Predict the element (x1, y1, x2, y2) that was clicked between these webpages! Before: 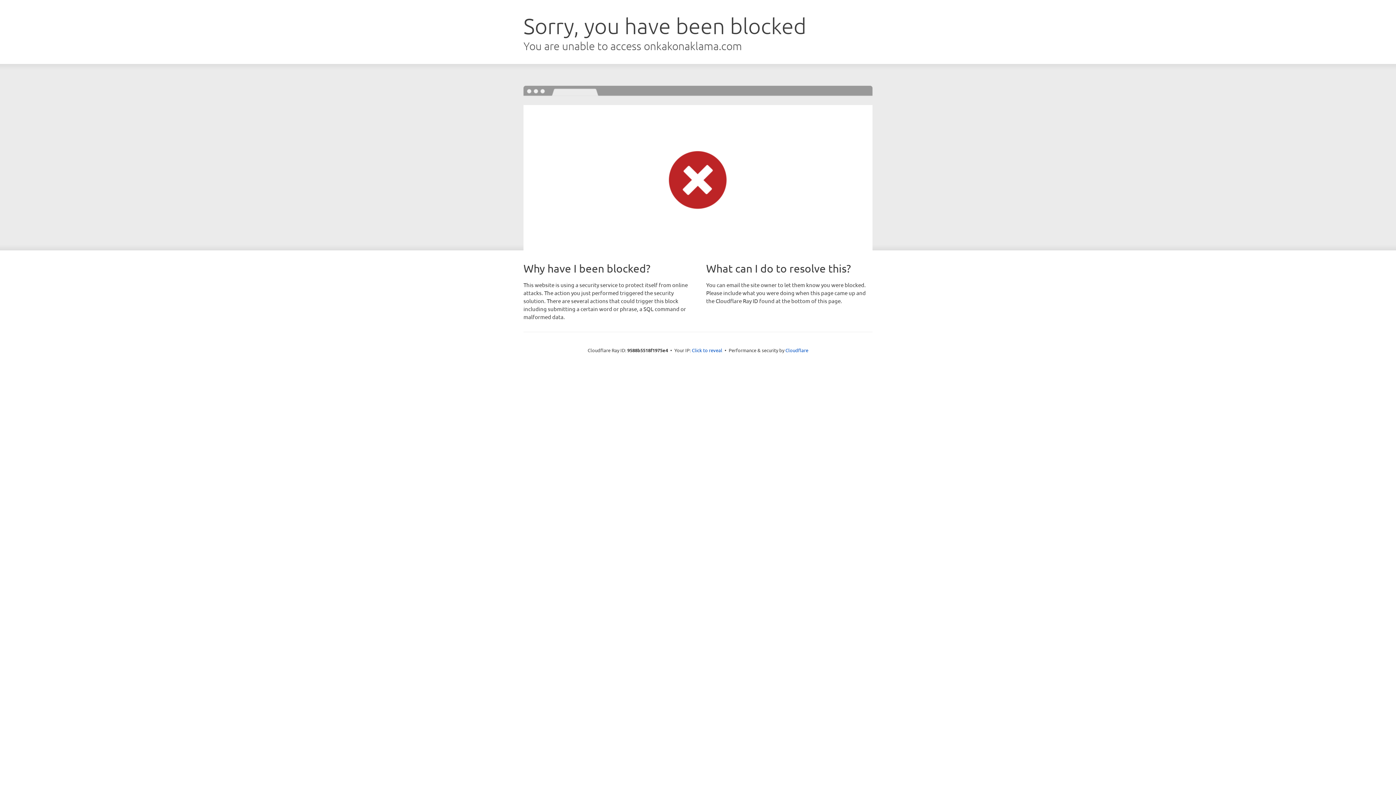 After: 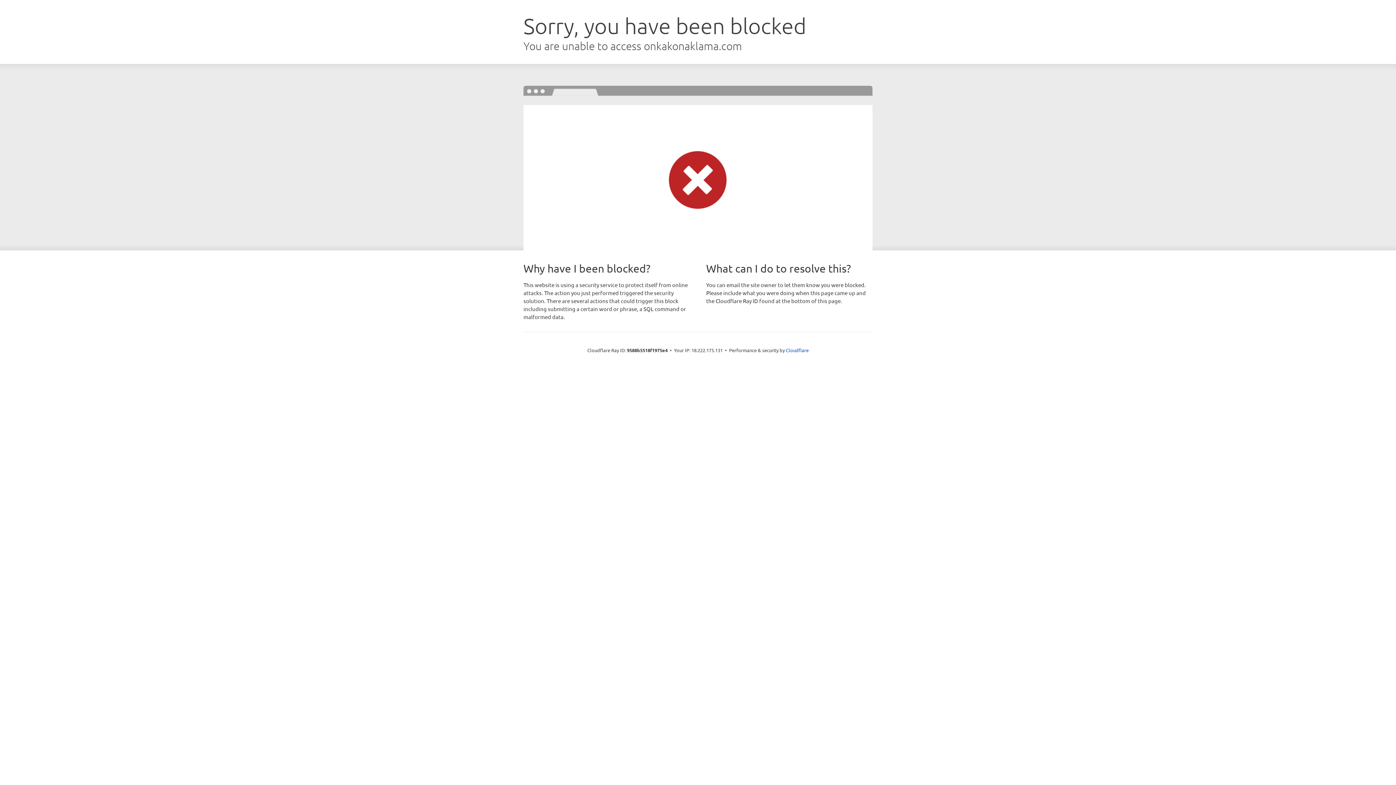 Action: bbox: (692, 346, 722, 353) label: Click to reveal